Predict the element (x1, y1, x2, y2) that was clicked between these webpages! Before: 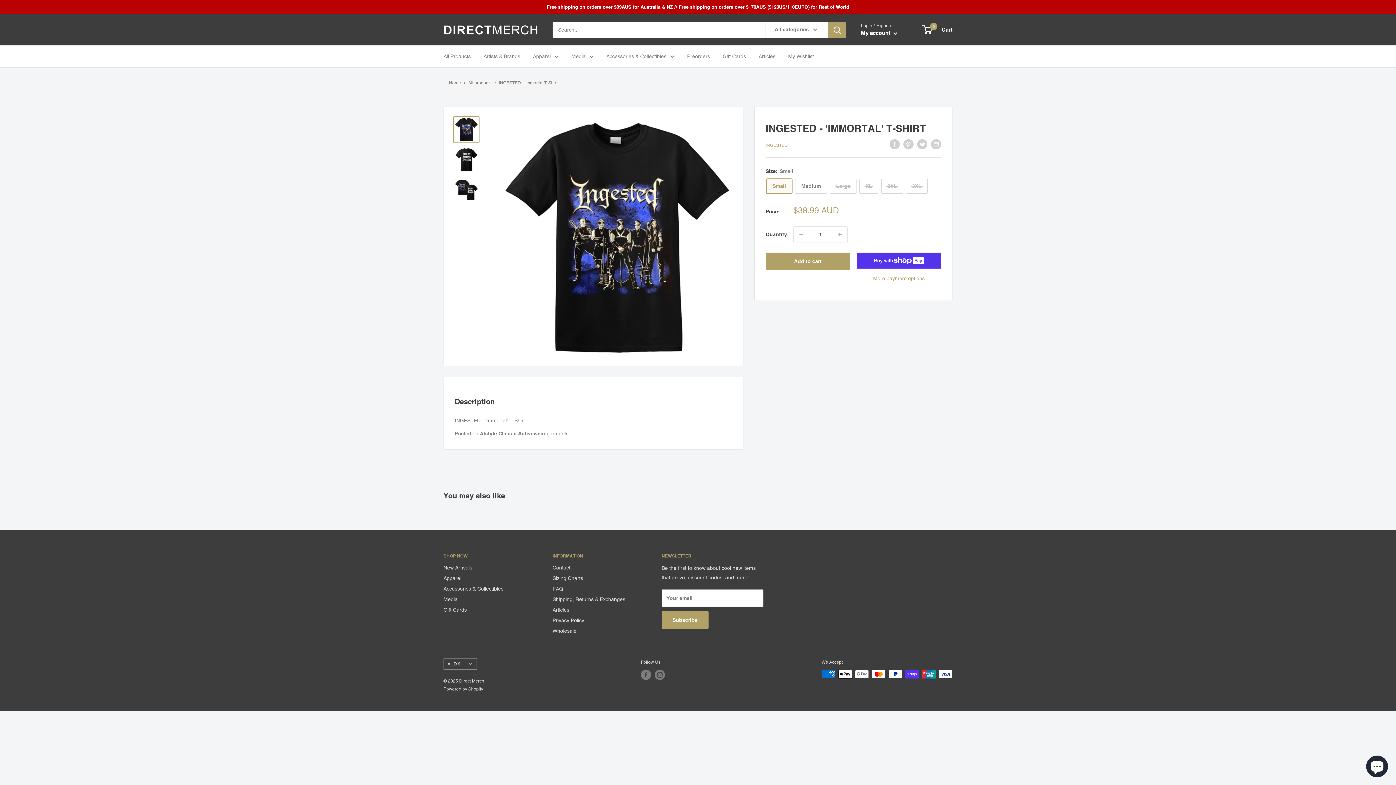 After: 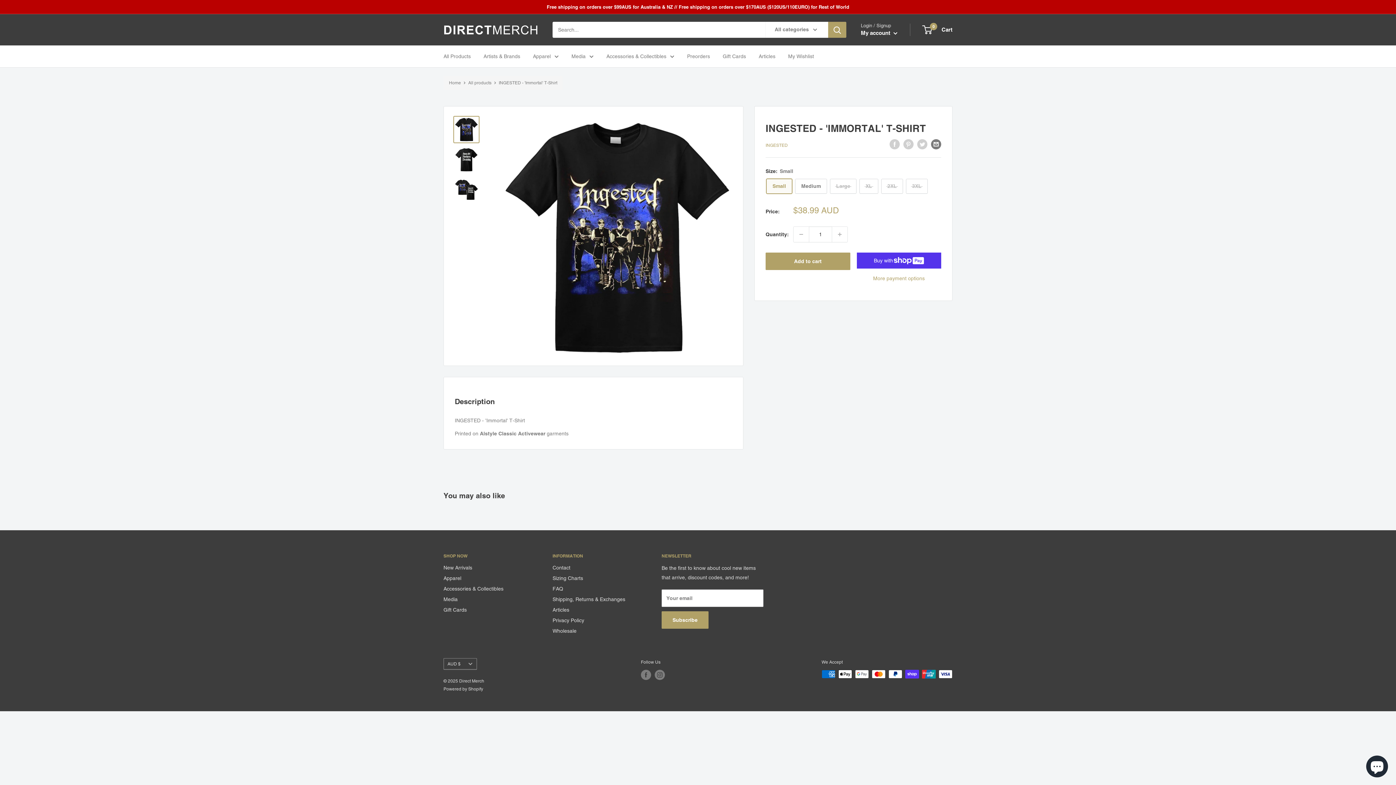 Action: bbox: (931, 139, 941, 149) label: Share by email